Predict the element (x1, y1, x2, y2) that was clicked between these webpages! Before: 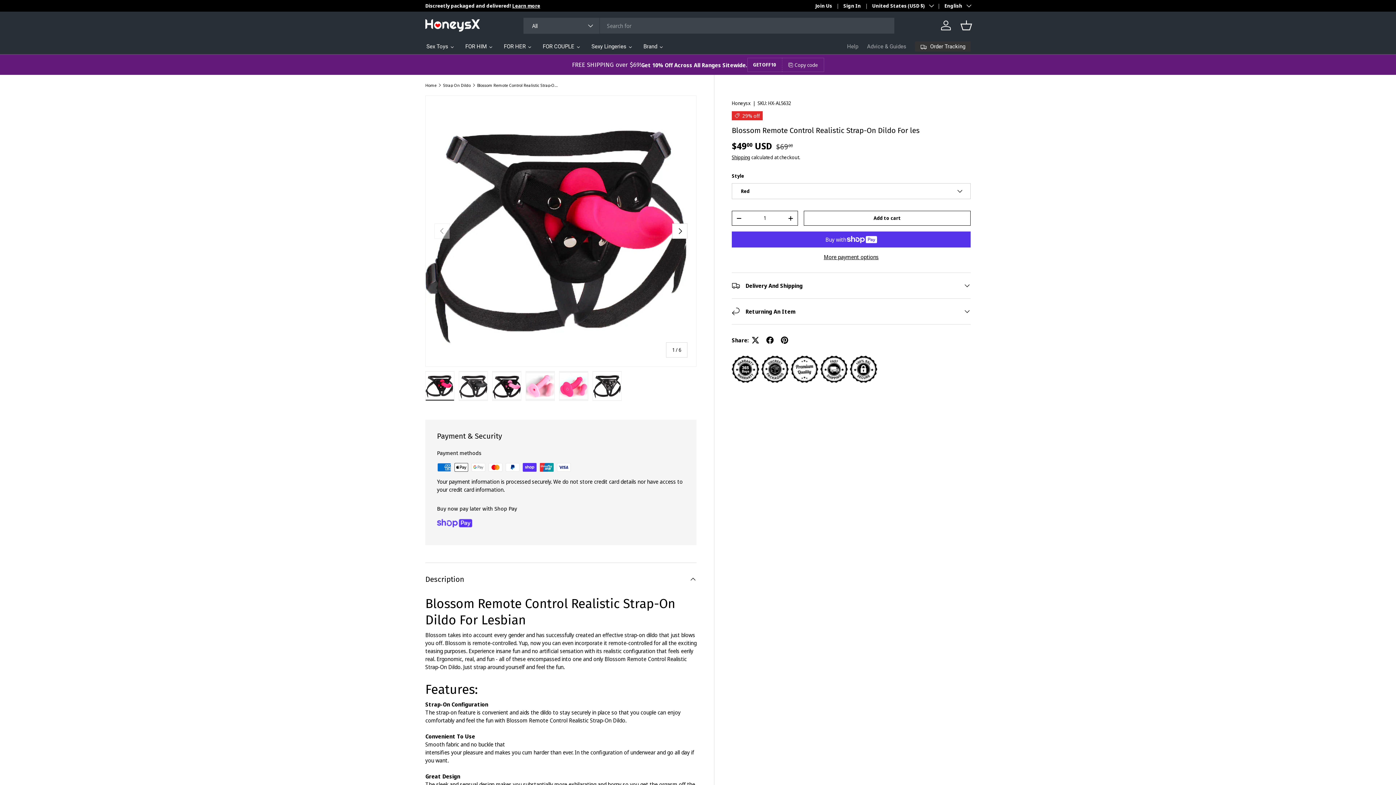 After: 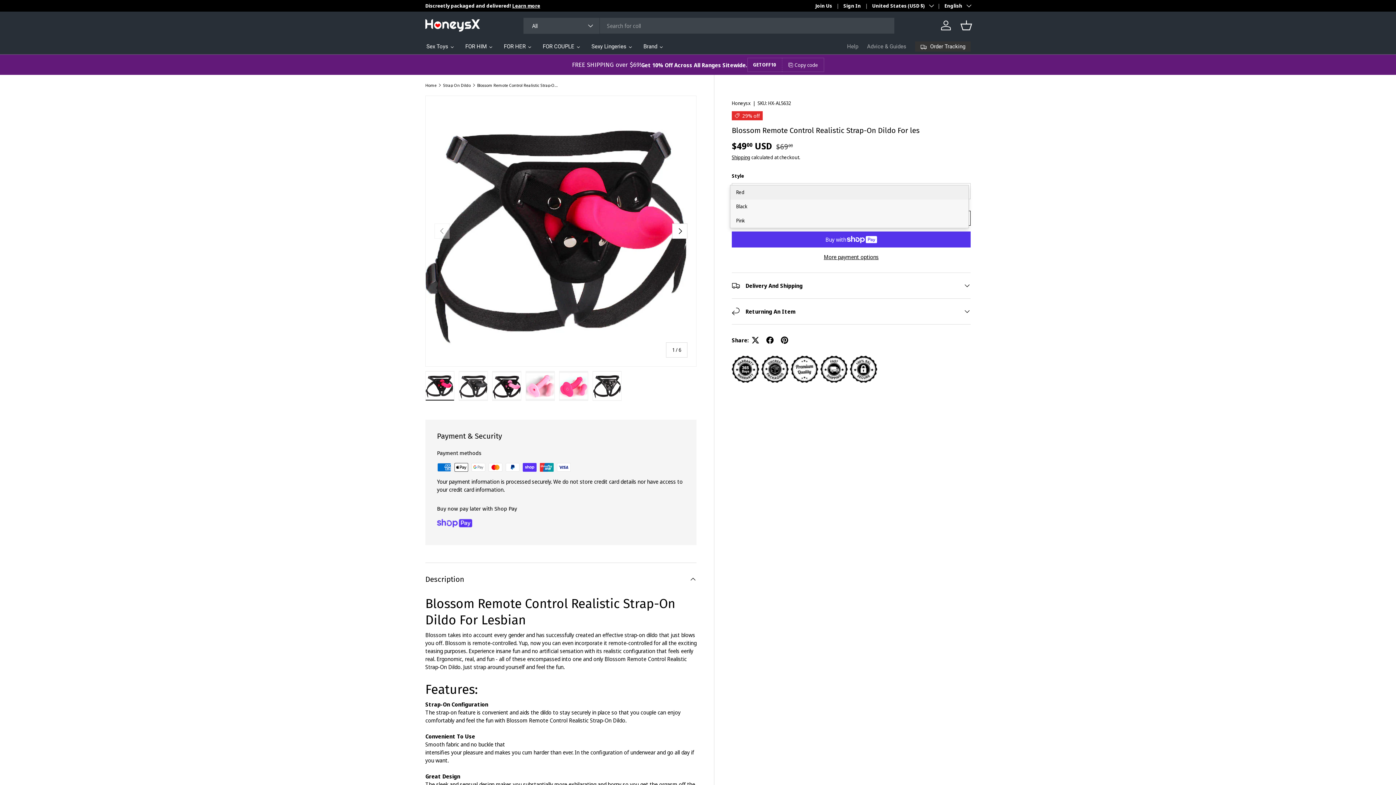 Action: label: Red bbox: (732, 183, 970, 199)